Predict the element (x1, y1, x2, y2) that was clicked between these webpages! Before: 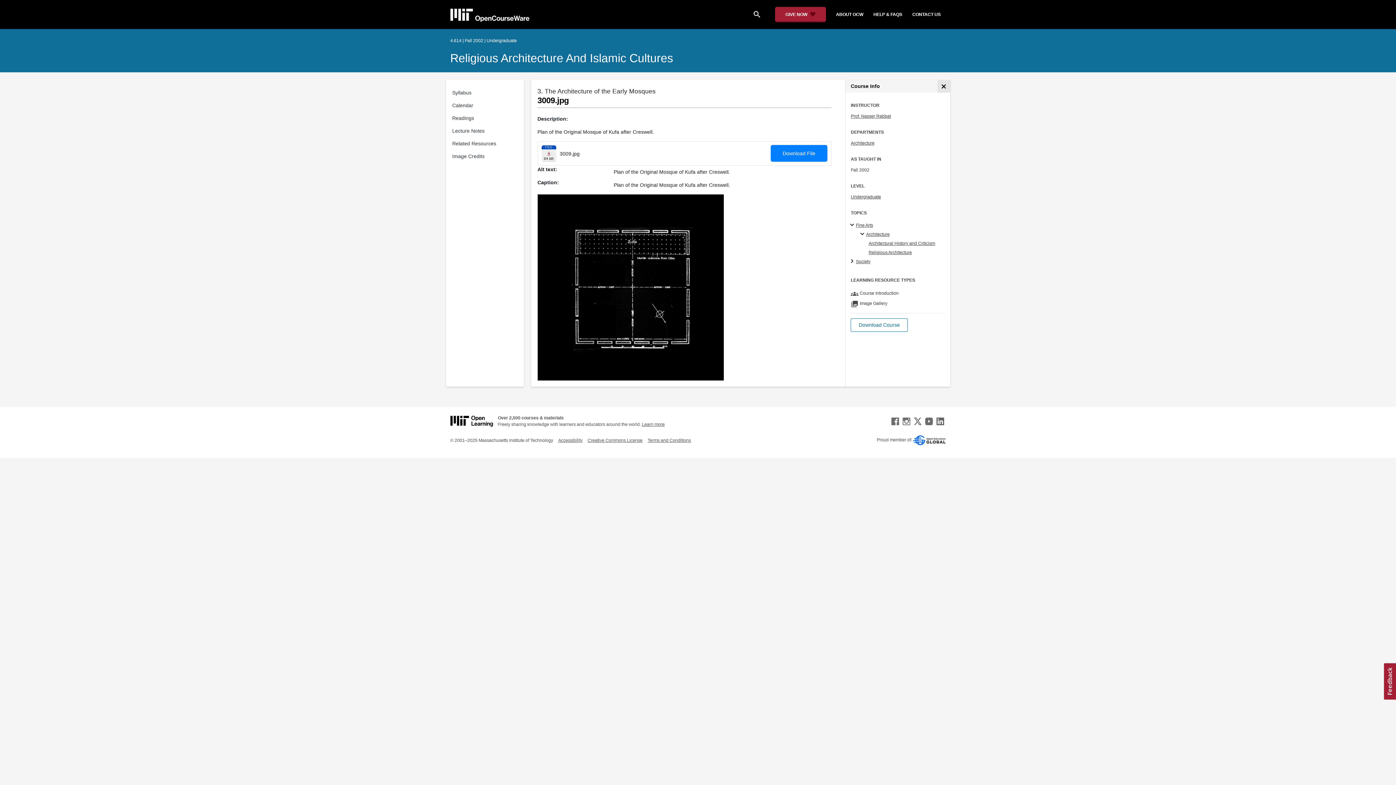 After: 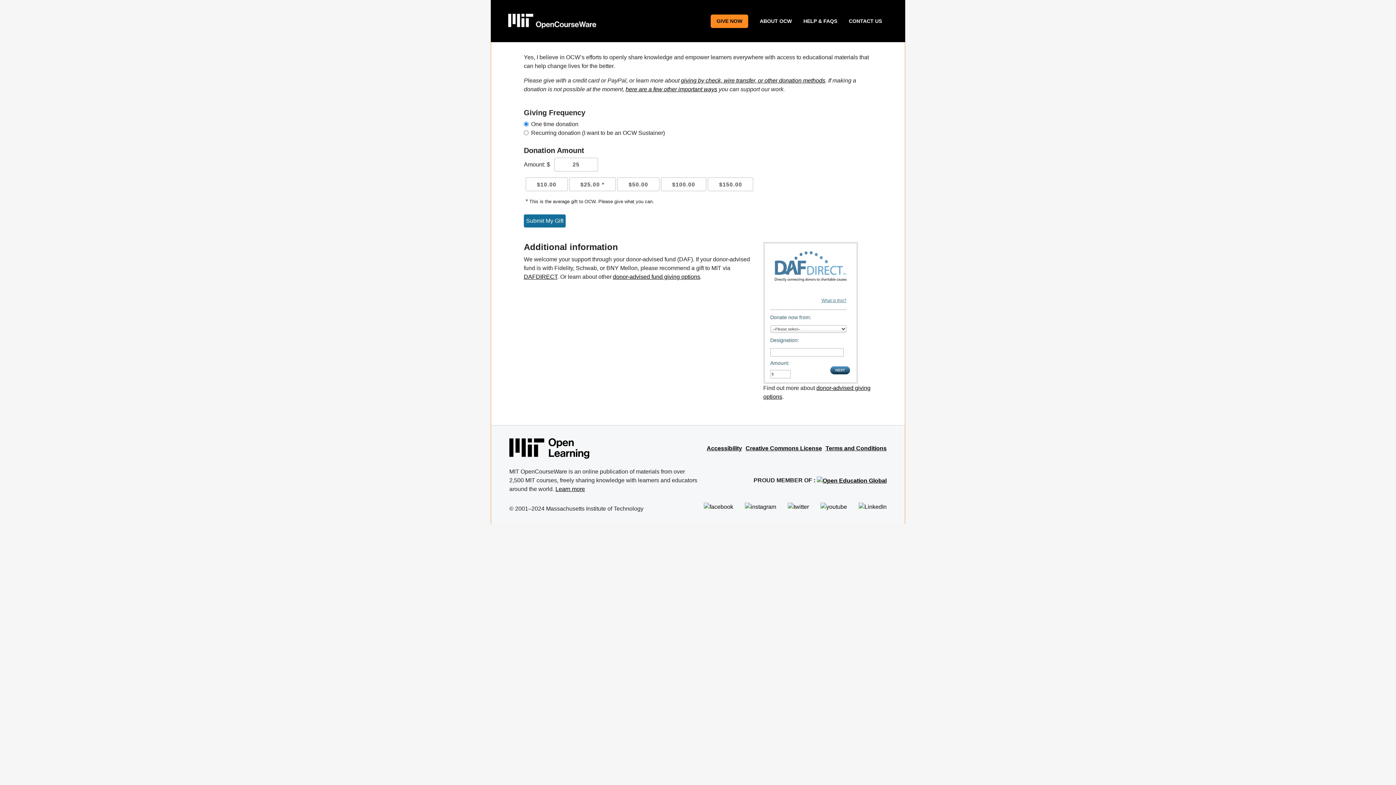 Action: bbox: (775, 6, 826, 22) label: Donate to MIT OpenCourseWare